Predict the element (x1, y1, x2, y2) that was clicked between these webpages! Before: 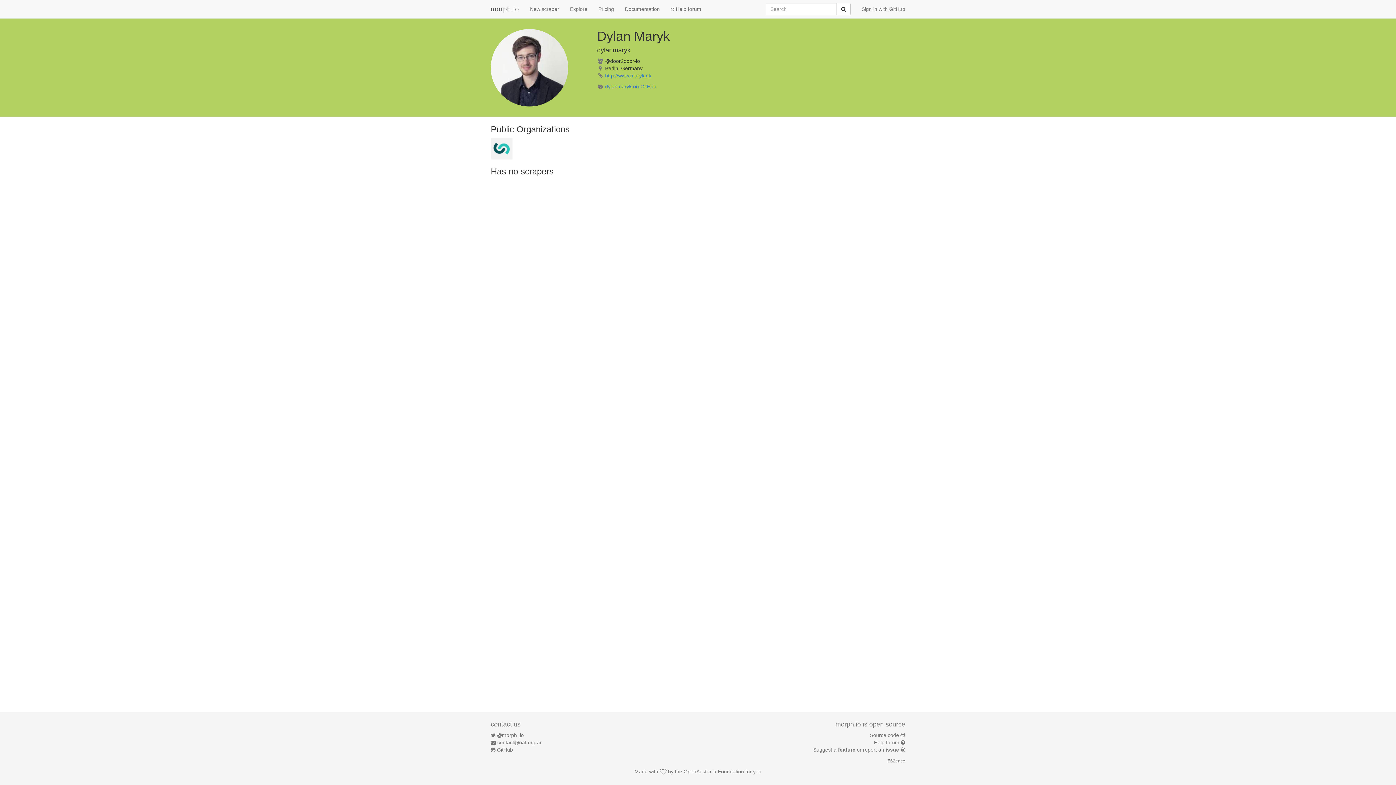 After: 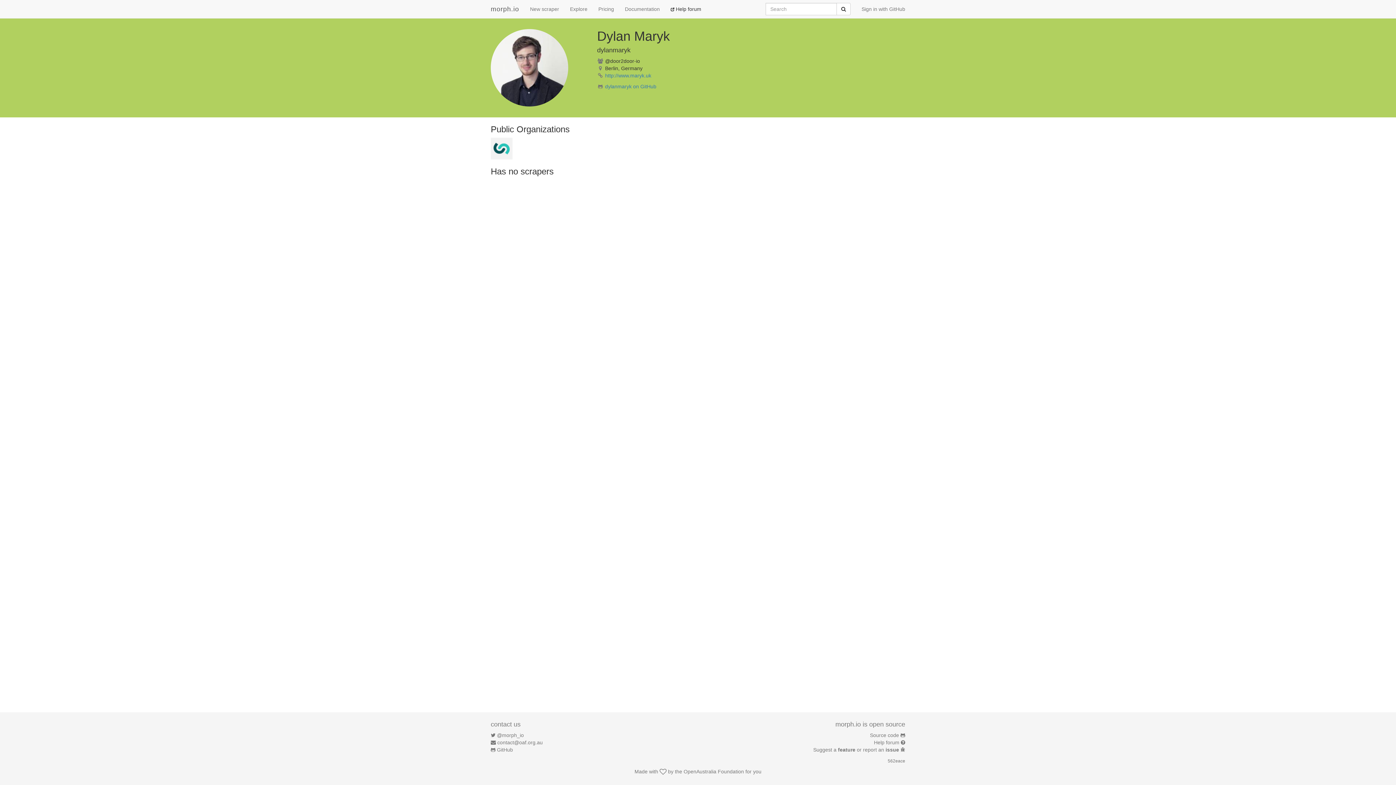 Action: bbox: (665, 0, 706, 18) label:  Help forum